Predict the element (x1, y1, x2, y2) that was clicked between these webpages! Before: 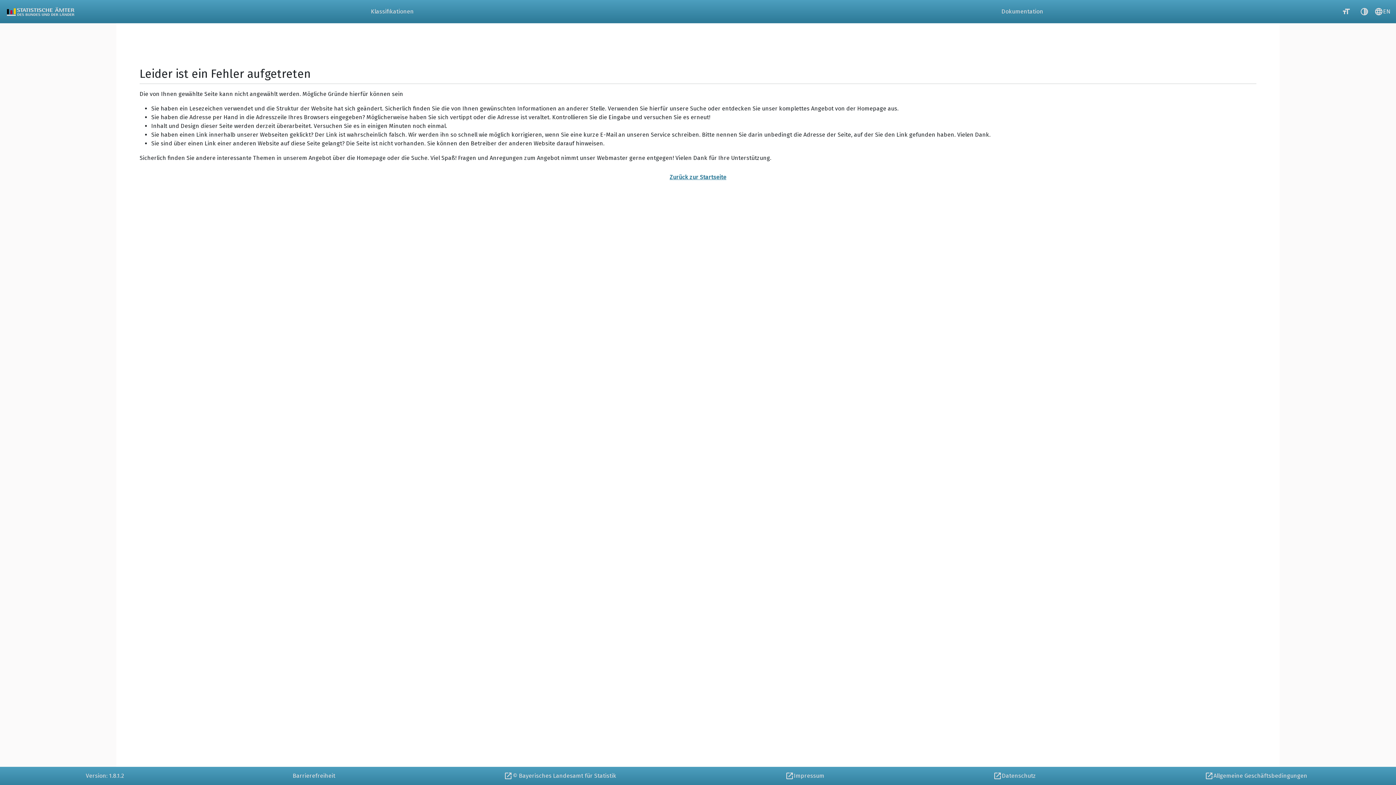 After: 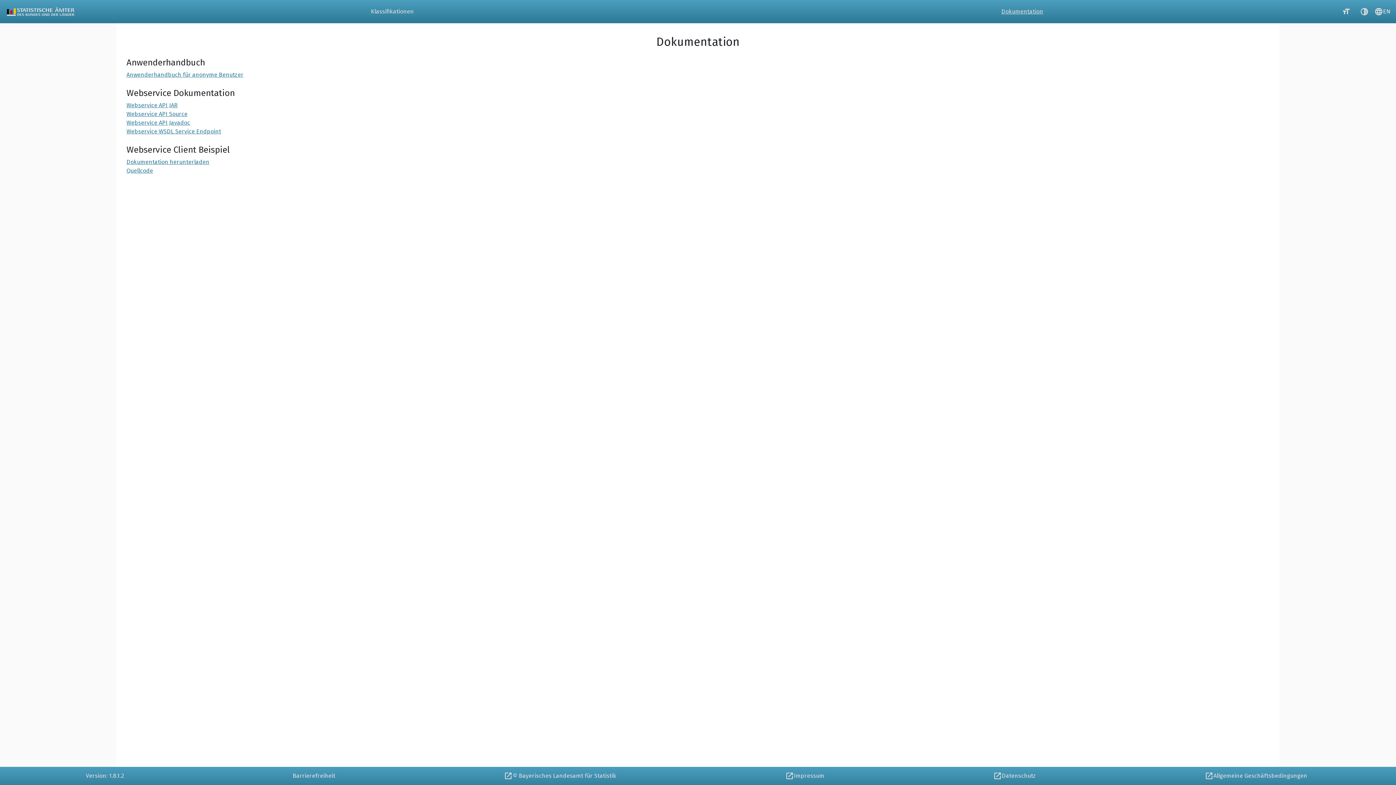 Action: bbox: (707, 0, 1337, 23) label: Dokumentation